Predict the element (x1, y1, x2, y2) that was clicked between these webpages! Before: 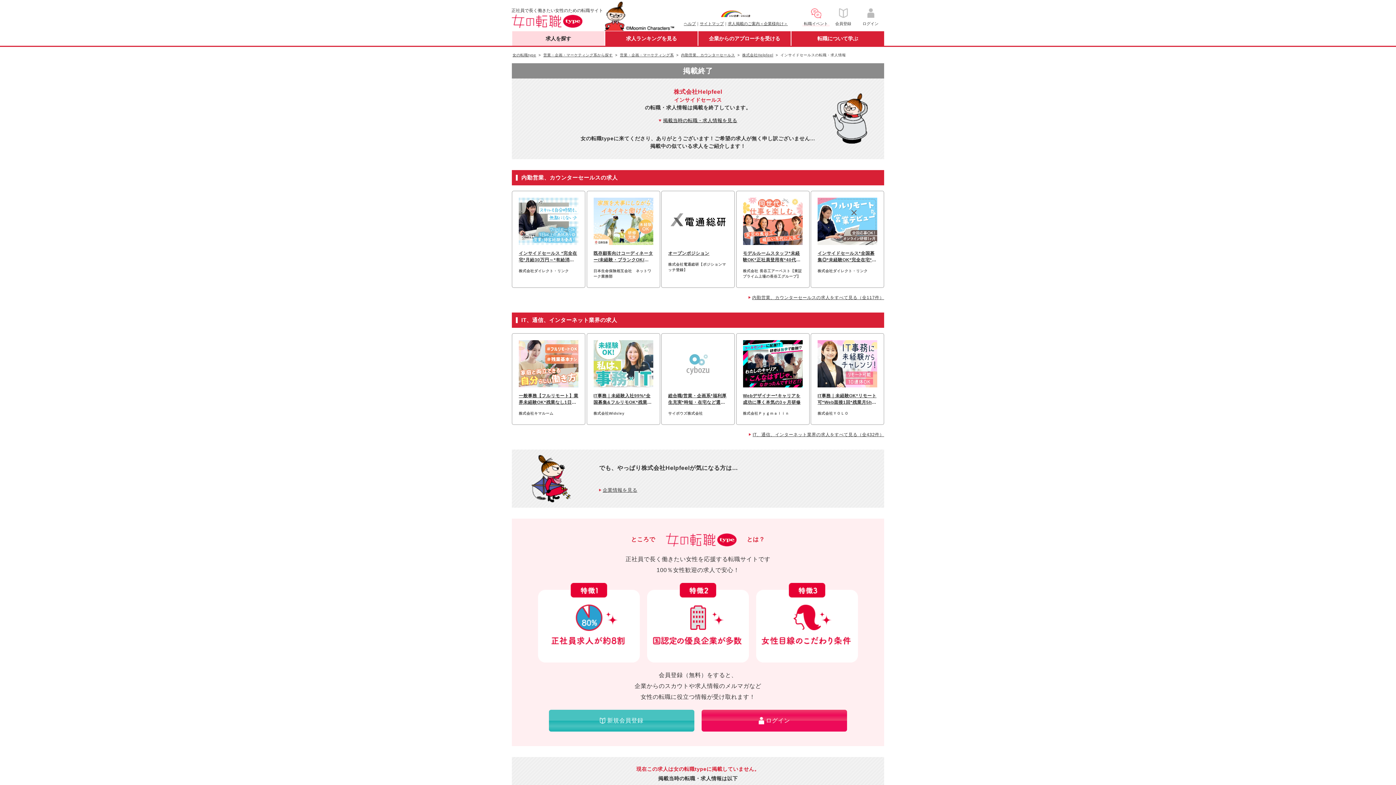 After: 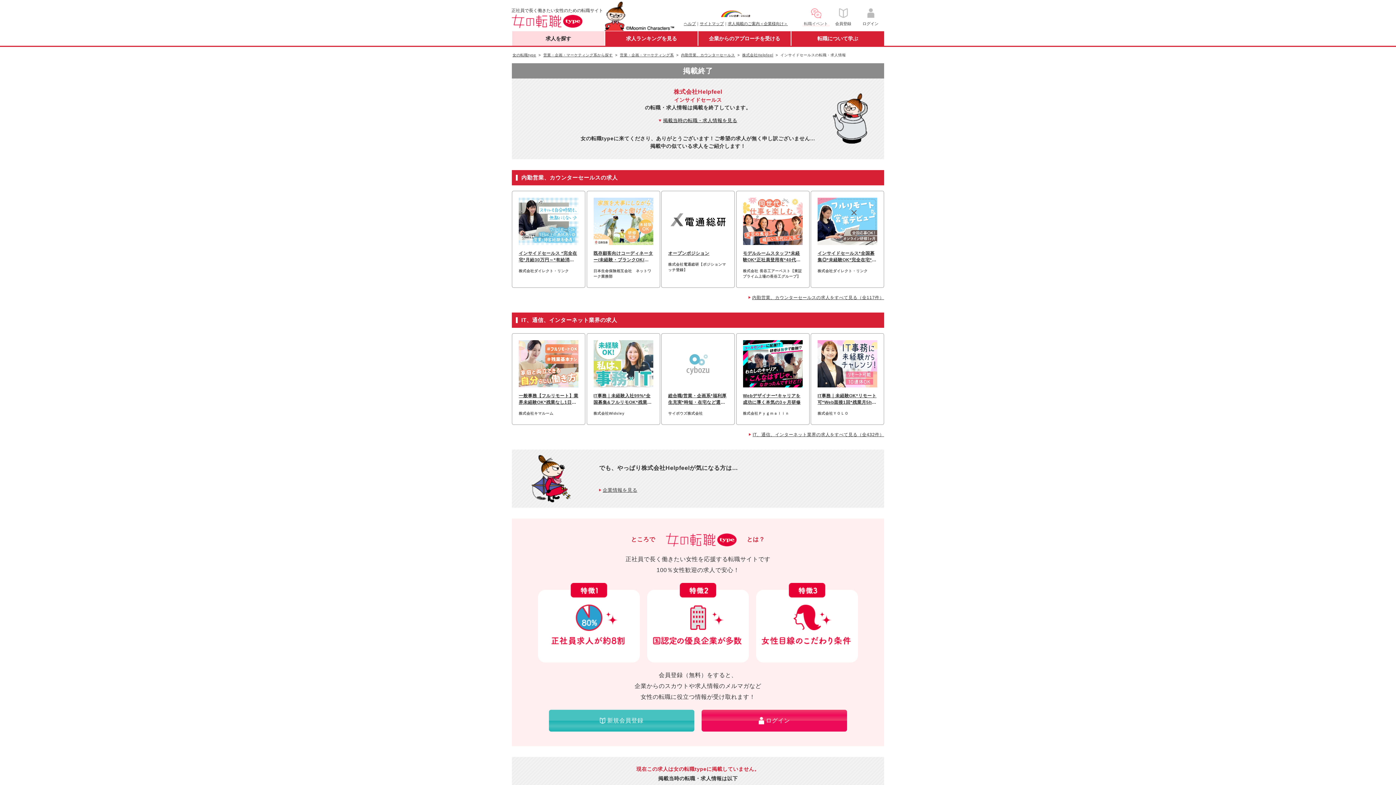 Action: label: 転職イベント bbox: (802, 7, 829, 26)